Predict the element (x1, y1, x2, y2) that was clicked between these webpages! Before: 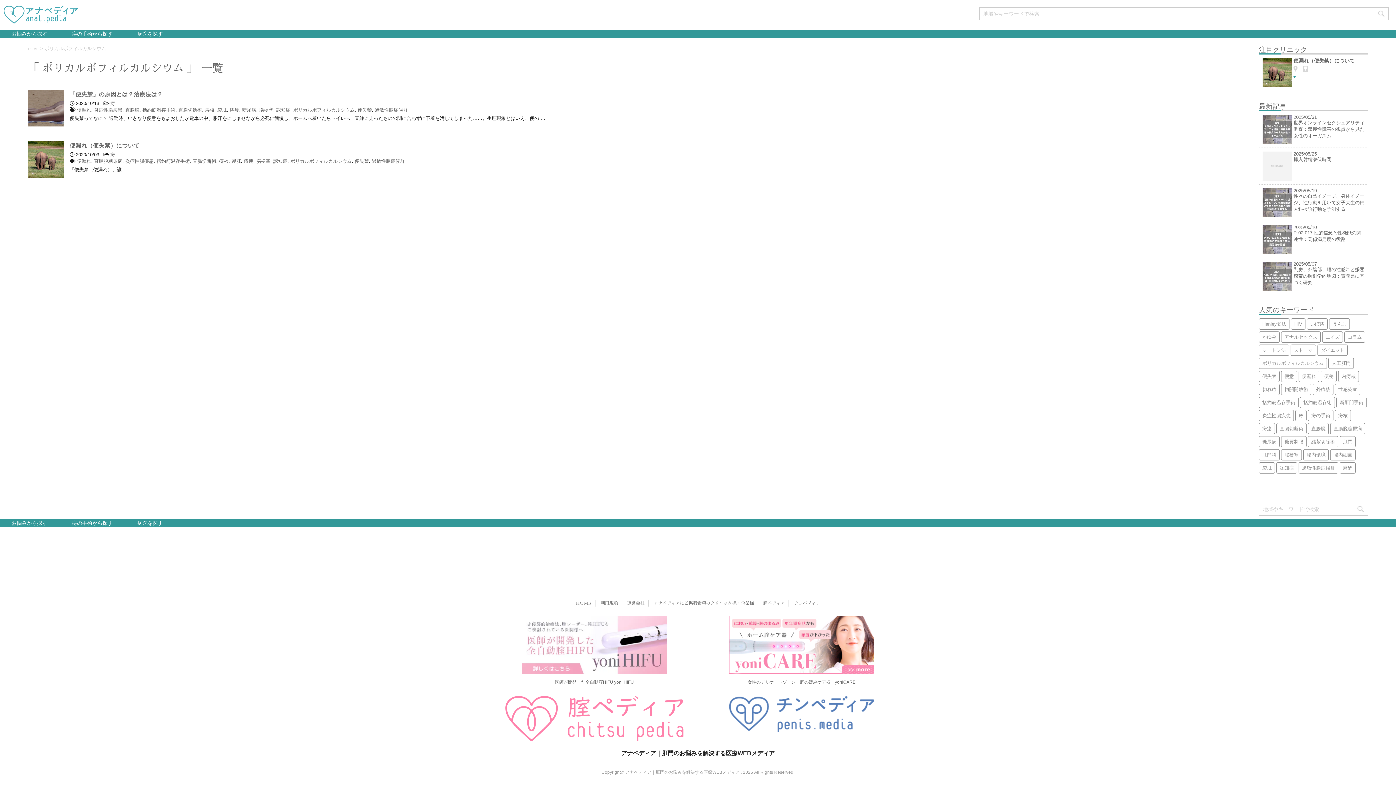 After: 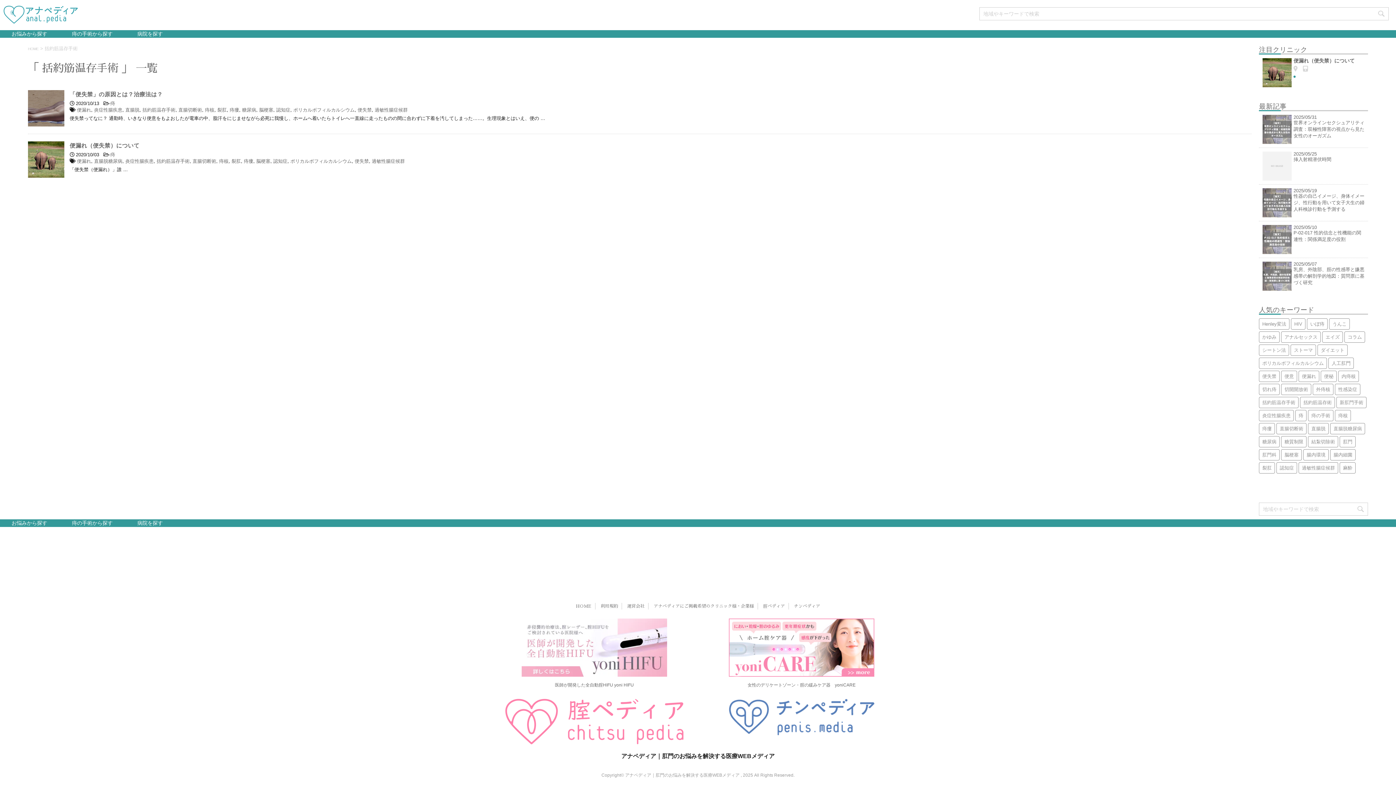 Action: label: 括約筋温存手術 bbox: (156, 158, 189, 164)